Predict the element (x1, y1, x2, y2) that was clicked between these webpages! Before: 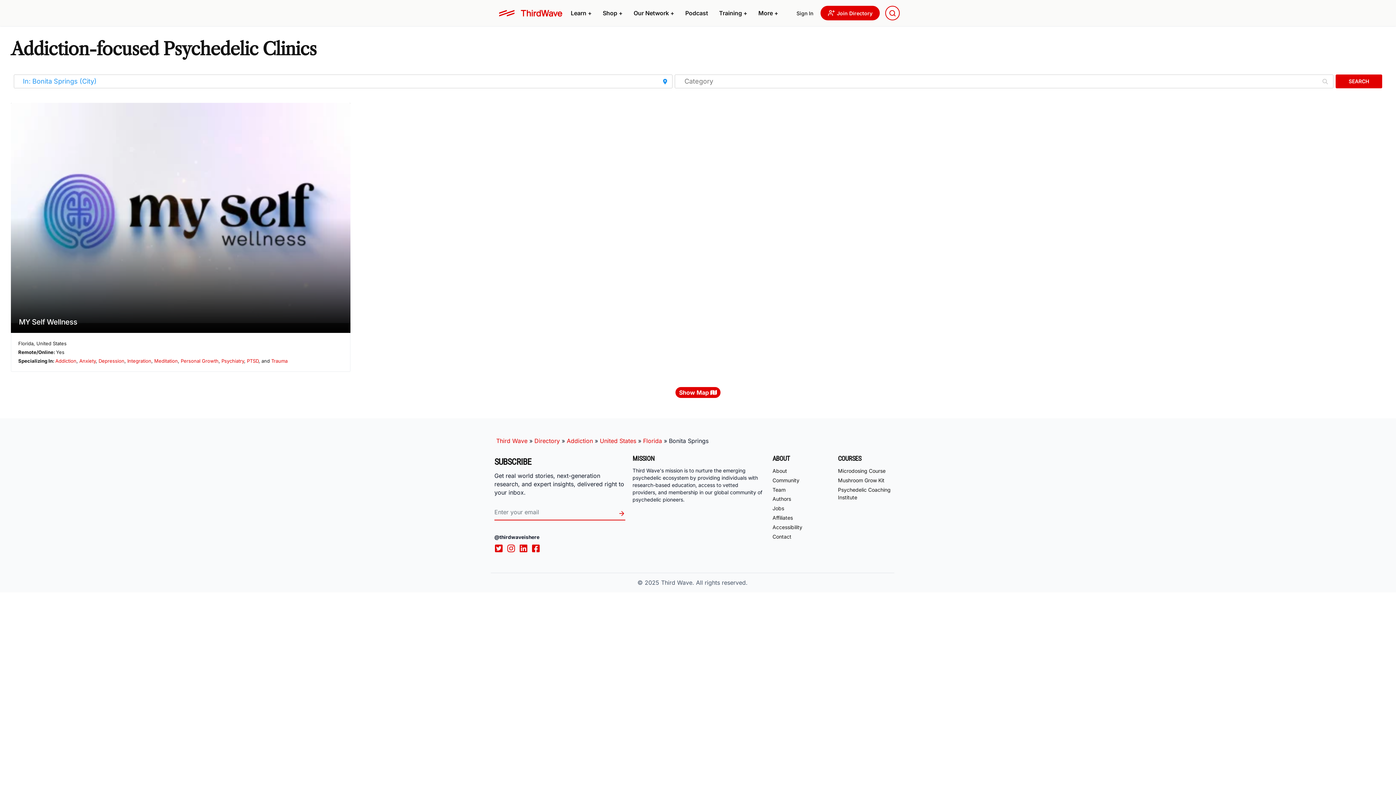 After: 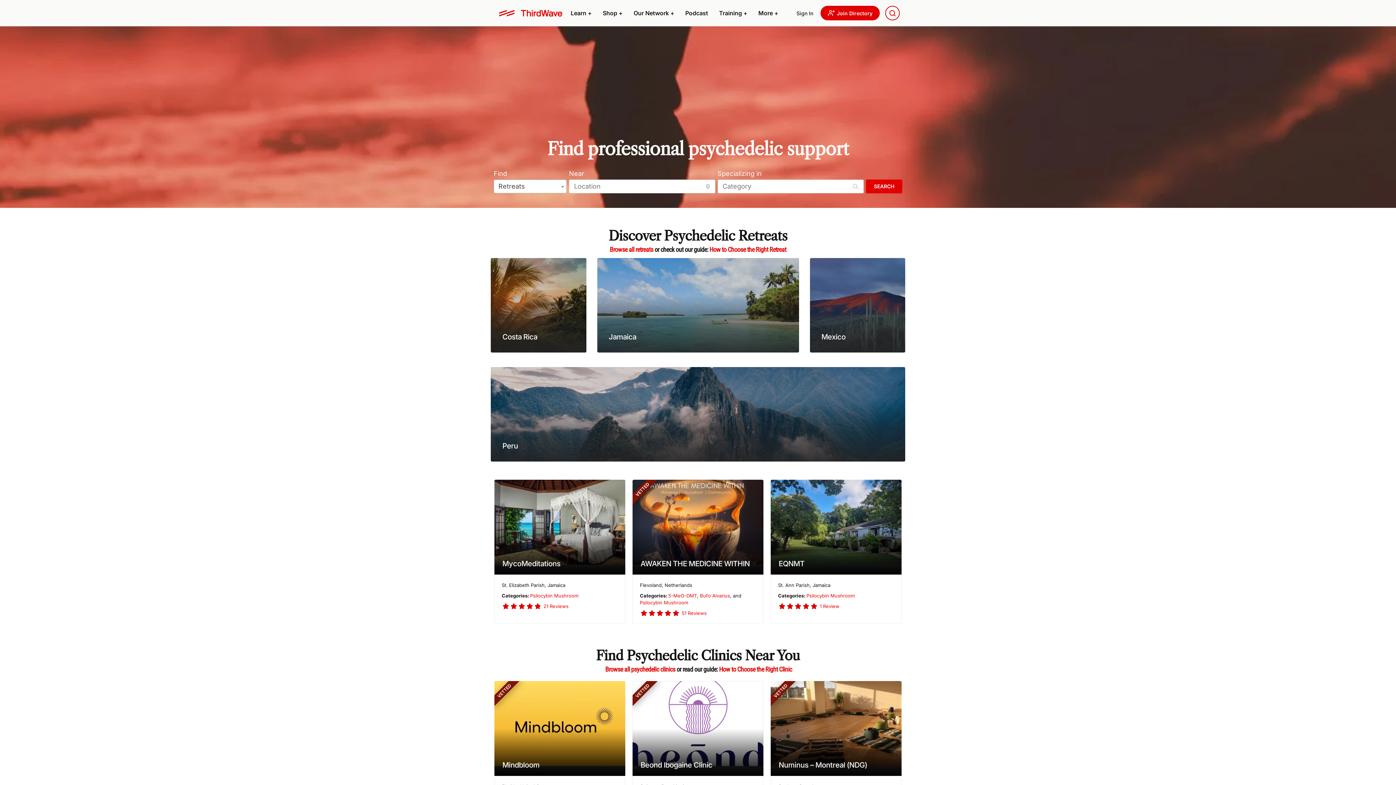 Action: label: Directory bbox: (534, 437, 560, 444)